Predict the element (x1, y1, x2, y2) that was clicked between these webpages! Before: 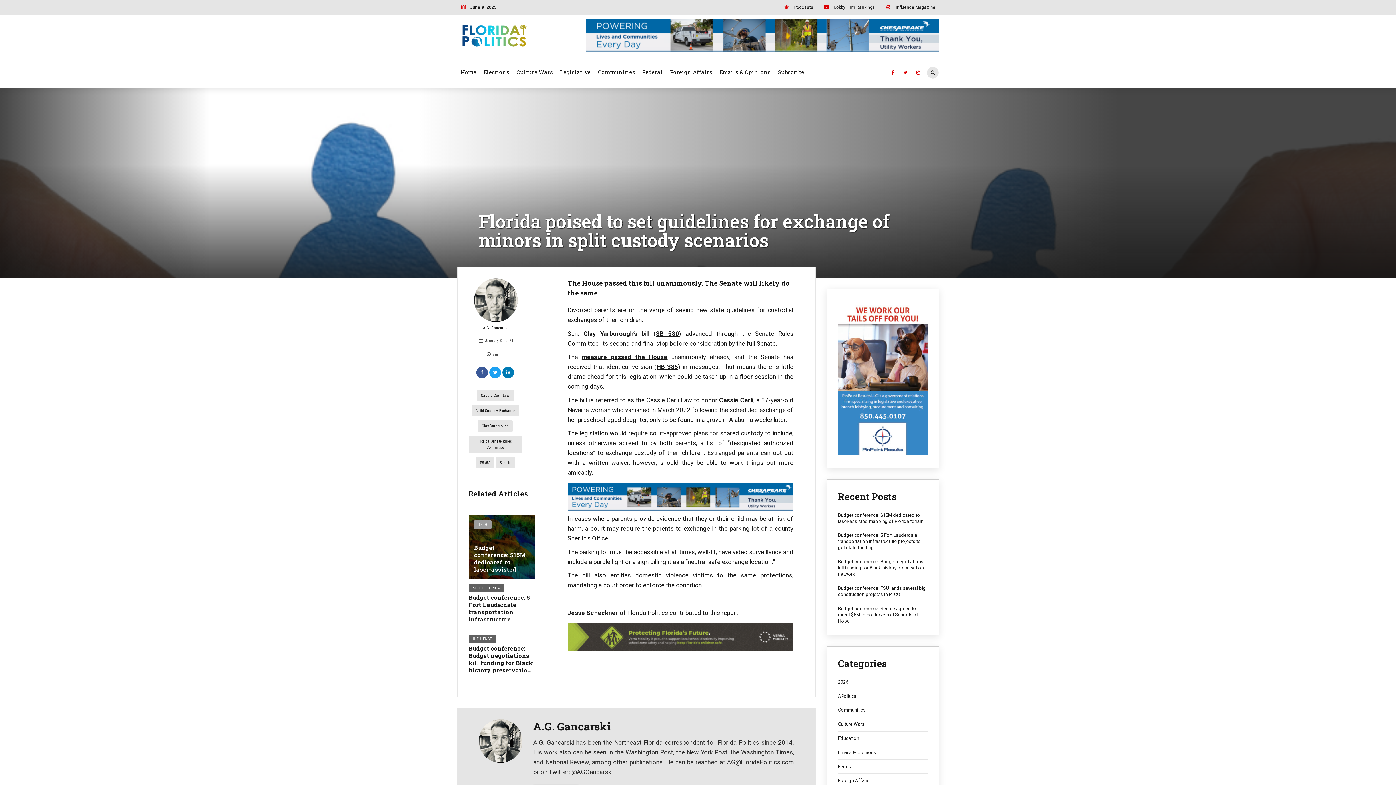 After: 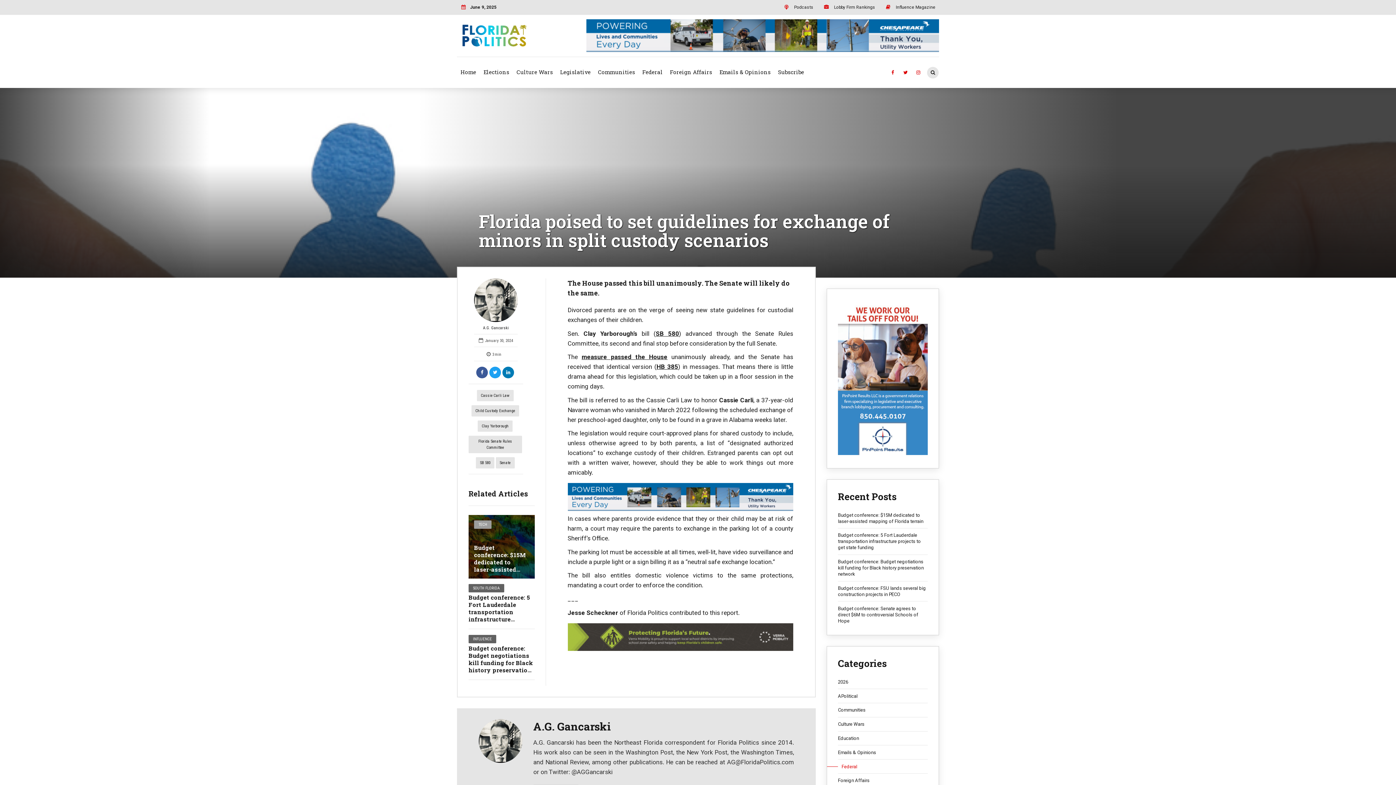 Action: bbox: (838, 763, 928, 770) label: Federal